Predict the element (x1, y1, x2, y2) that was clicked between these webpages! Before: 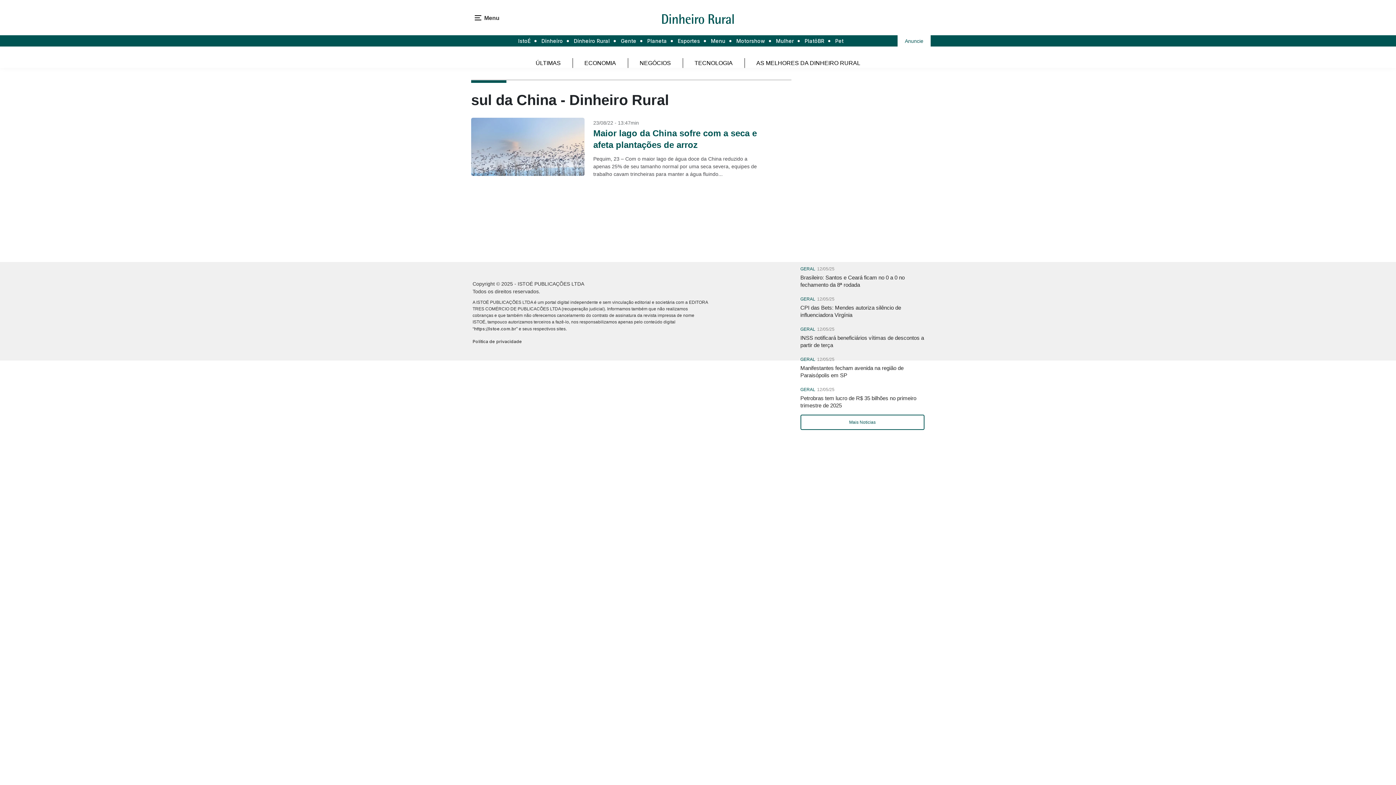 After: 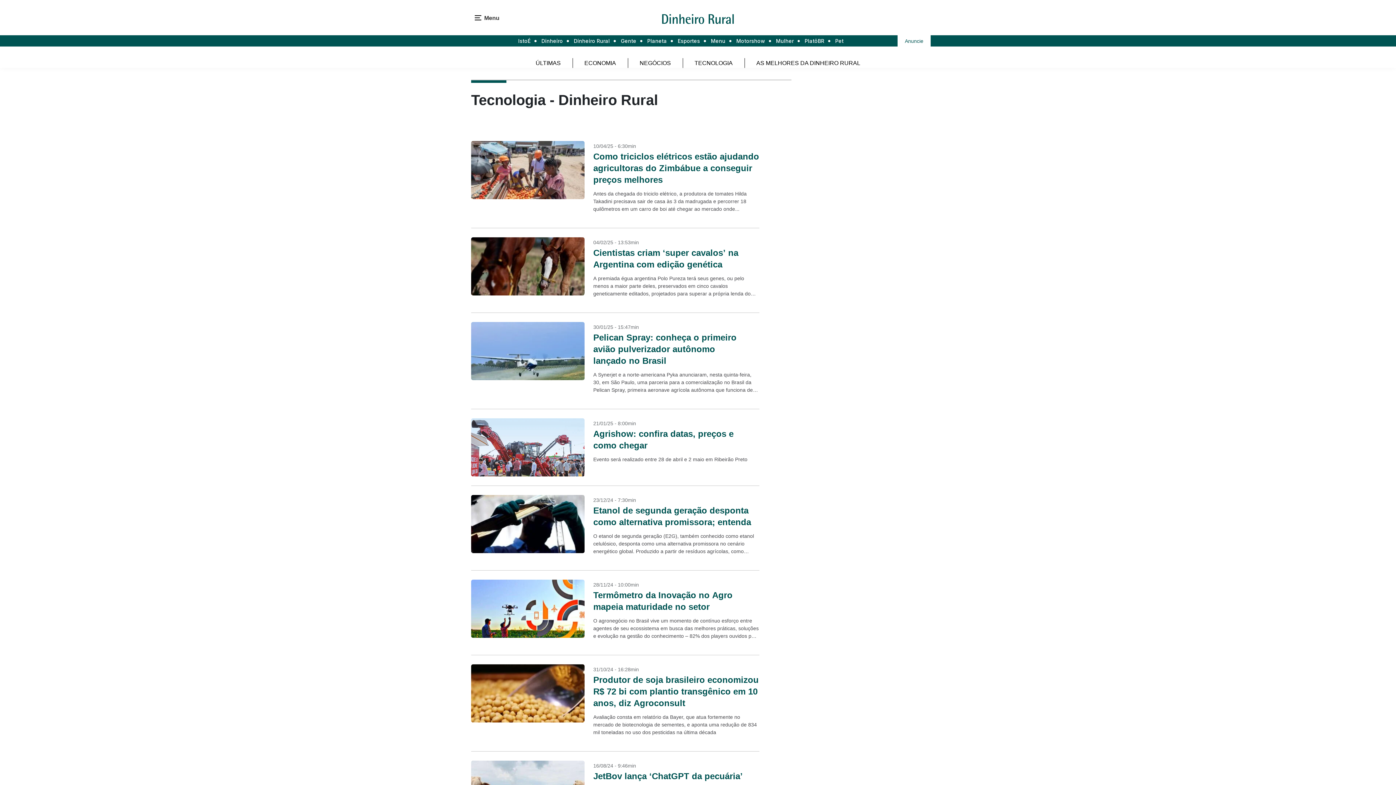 Action: label: TECNOLOGIA bbox: (694, 60, 732, 66)